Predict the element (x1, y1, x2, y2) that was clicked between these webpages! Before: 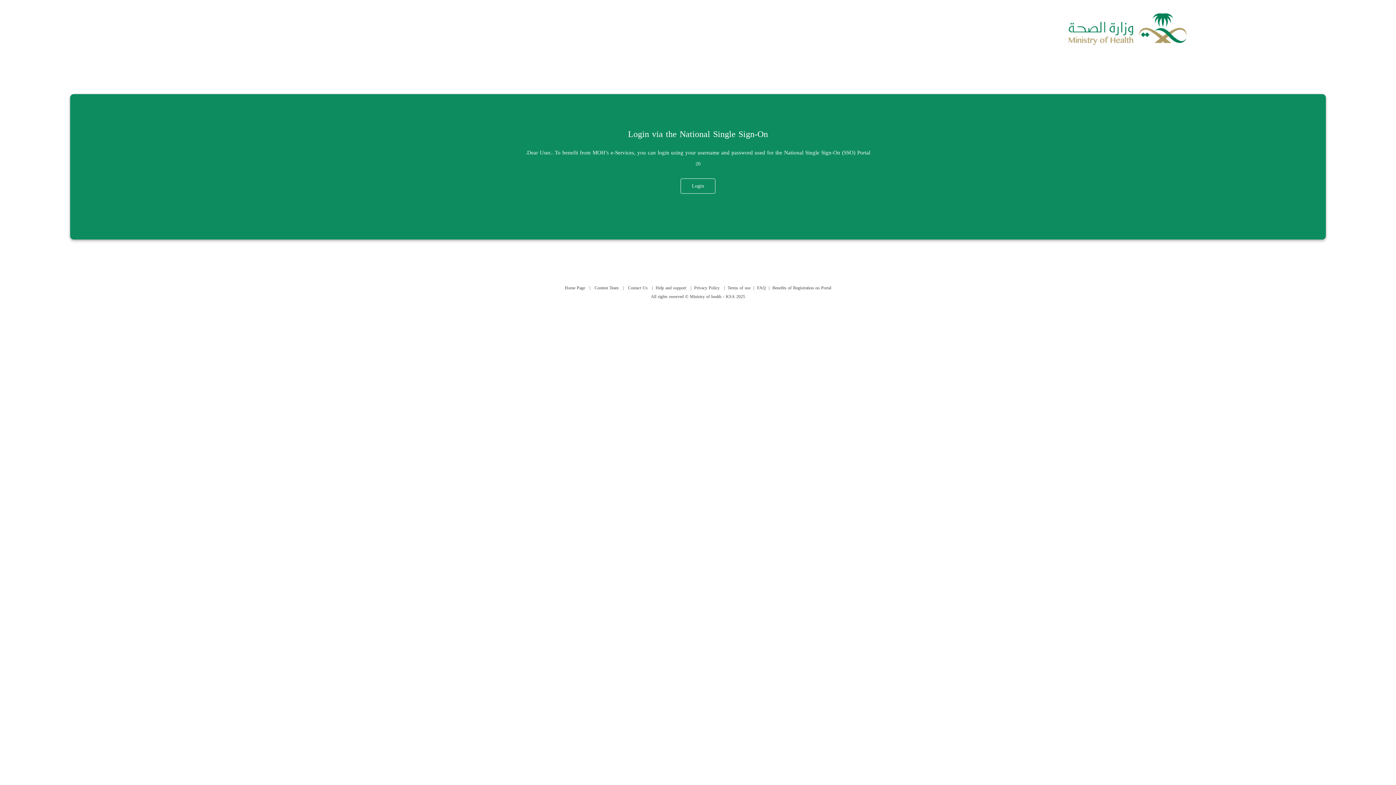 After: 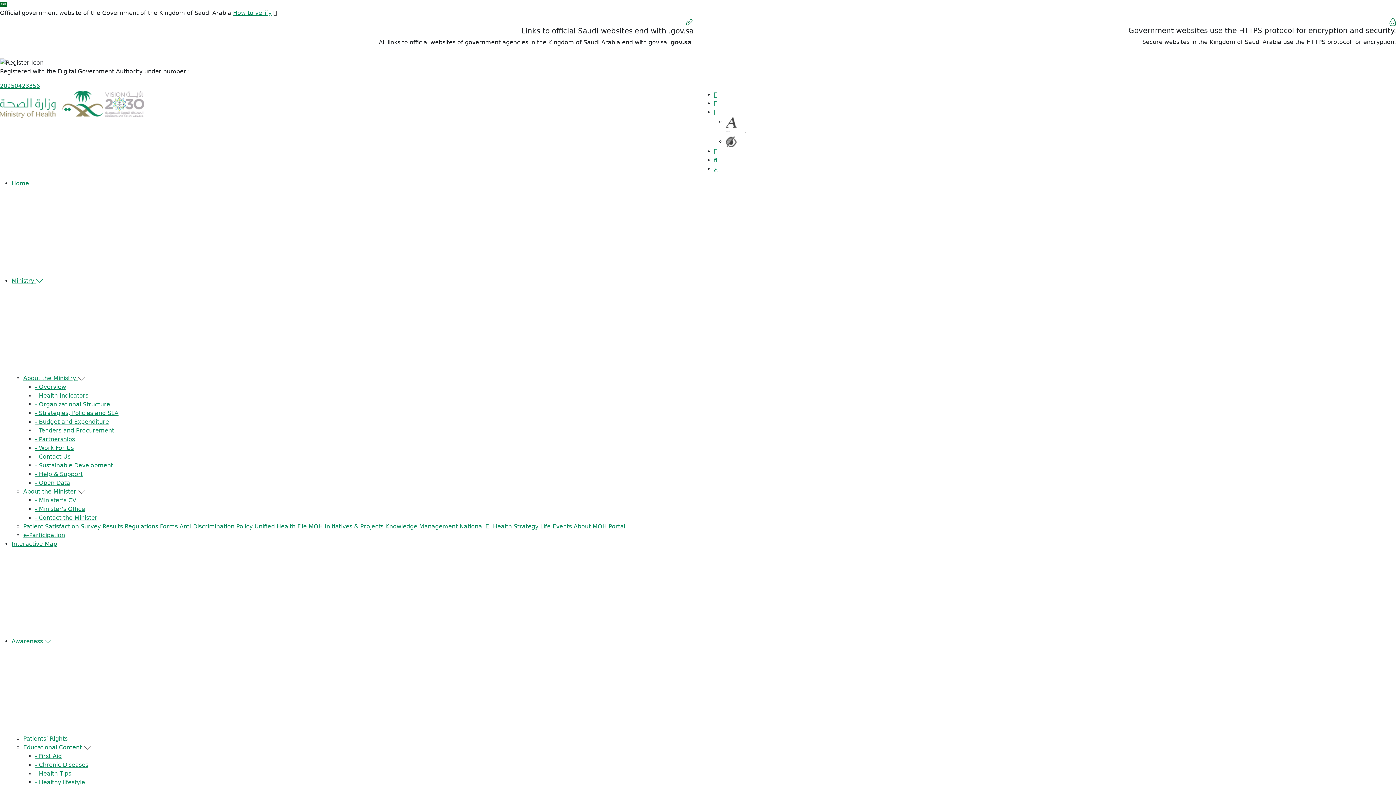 Action: label: Home Page bbox: (564, 284, 585, 292)